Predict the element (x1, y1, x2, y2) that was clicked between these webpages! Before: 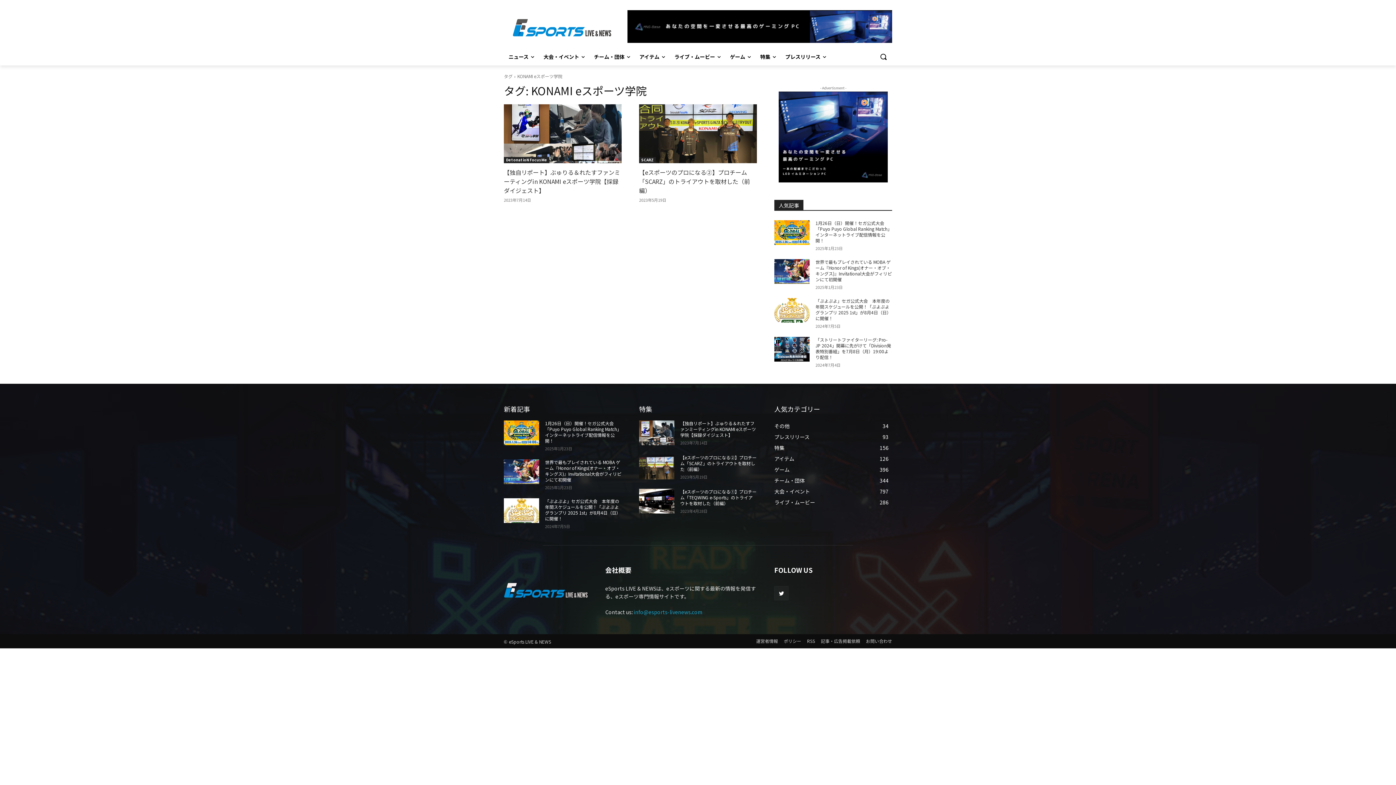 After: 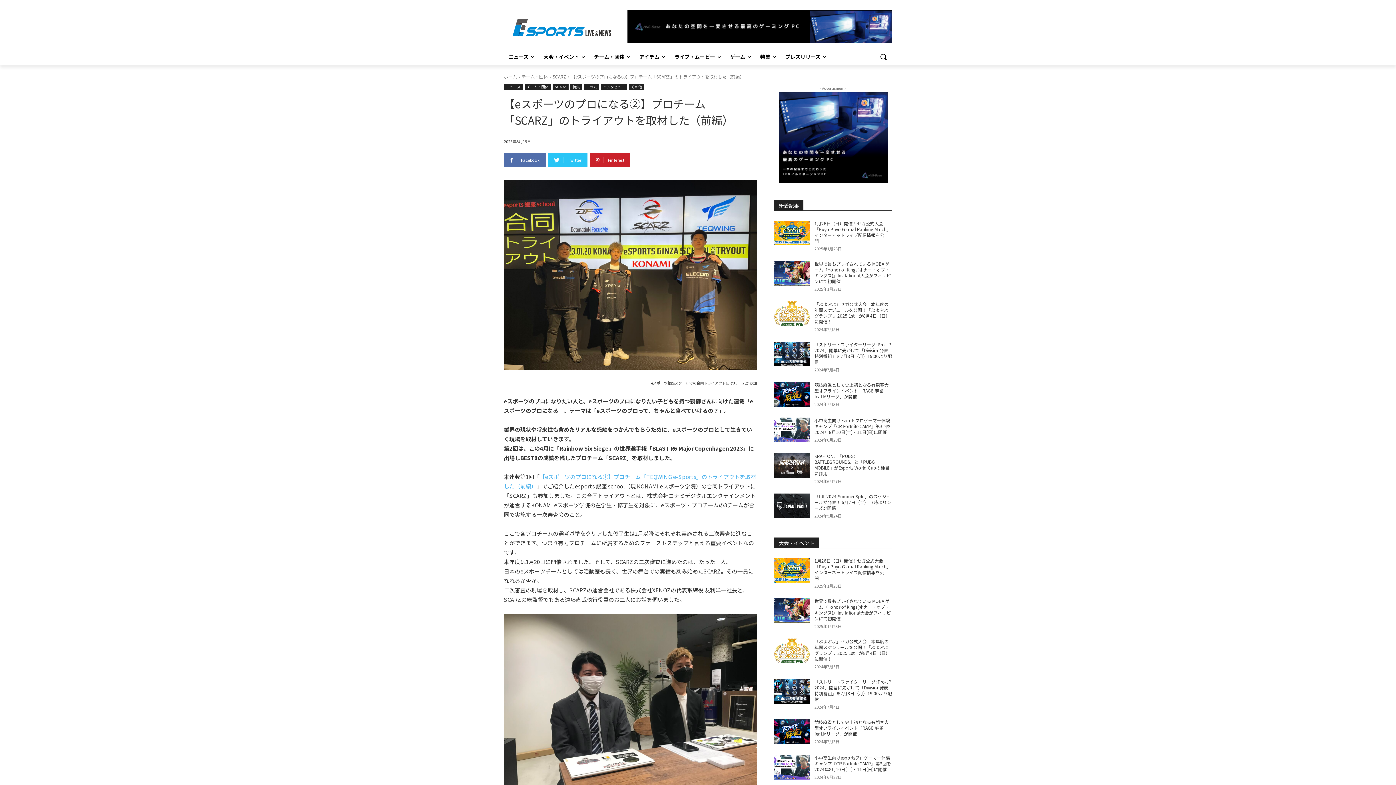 Action: label: 【eスポーツのプロになる②】プロチーム「SCARZ」のトライアウトを取材した（前編） bbox: (639, 168, 750, 194)